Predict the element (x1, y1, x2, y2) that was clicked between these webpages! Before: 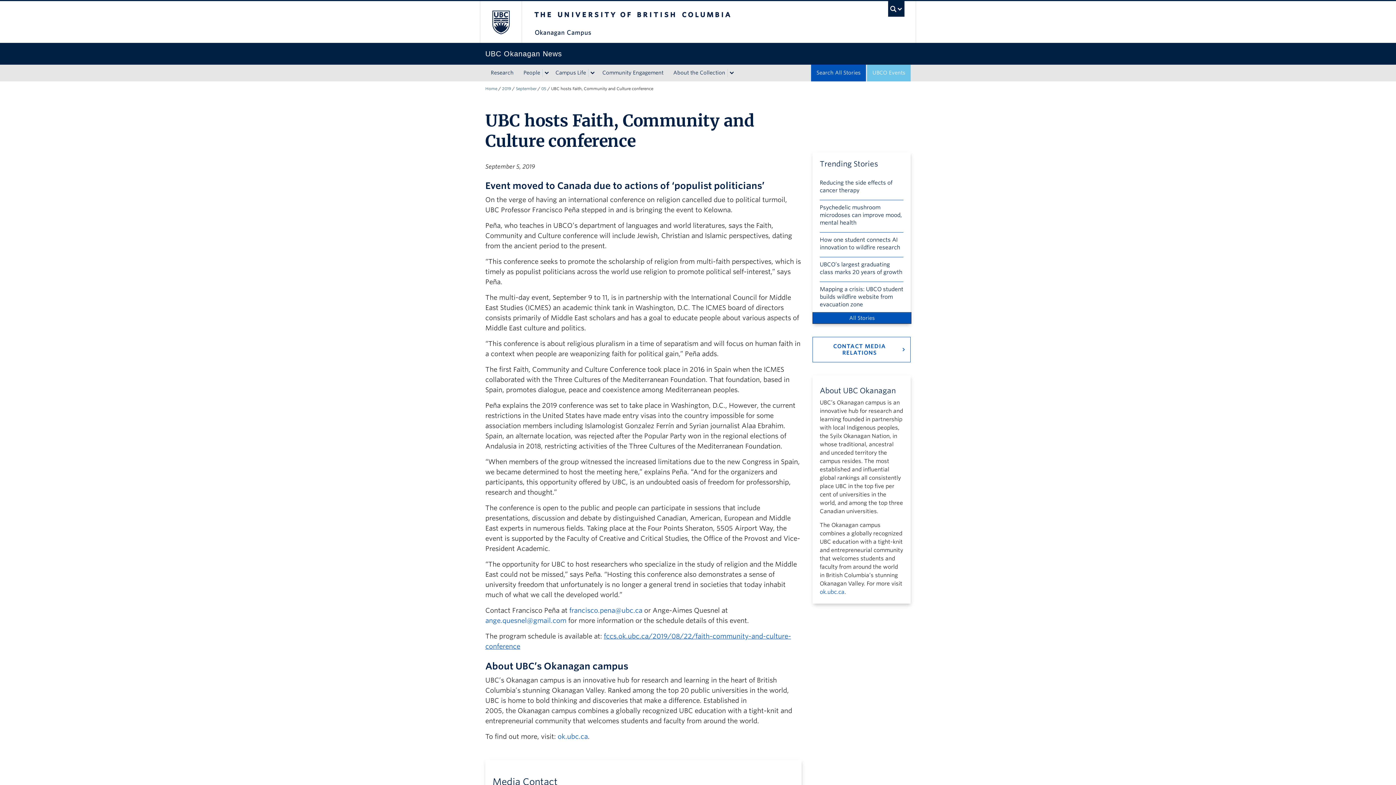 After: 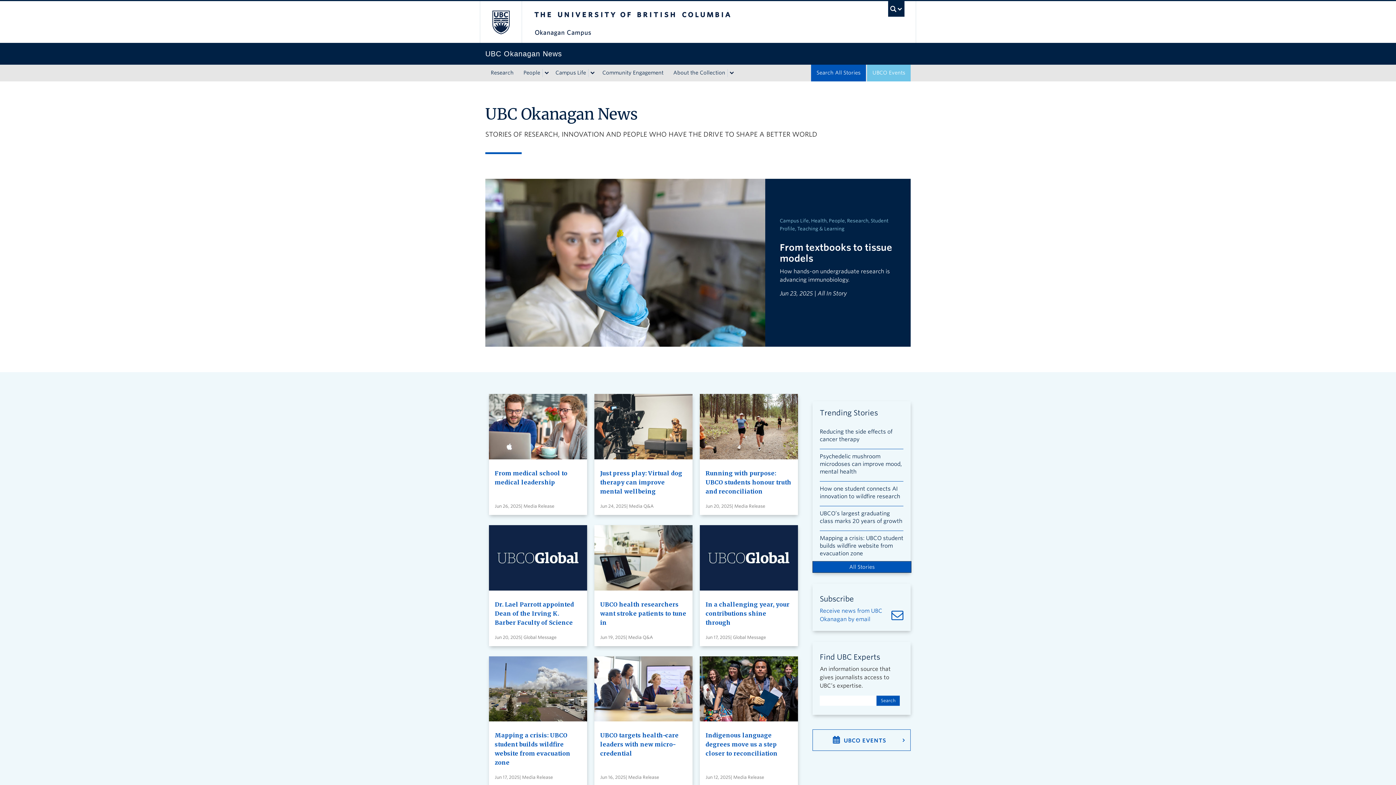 Action: bbox: (485, 86, 497, 91) label: Home